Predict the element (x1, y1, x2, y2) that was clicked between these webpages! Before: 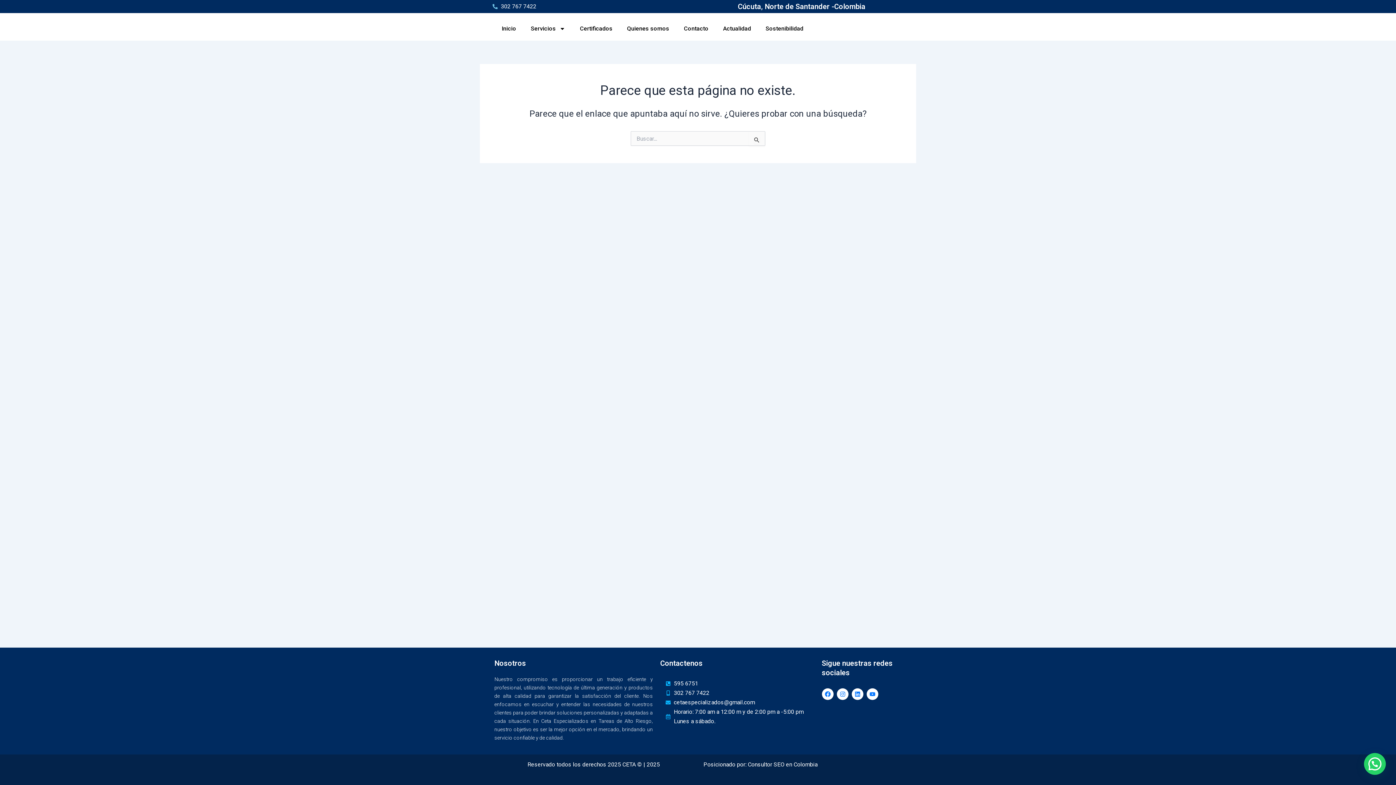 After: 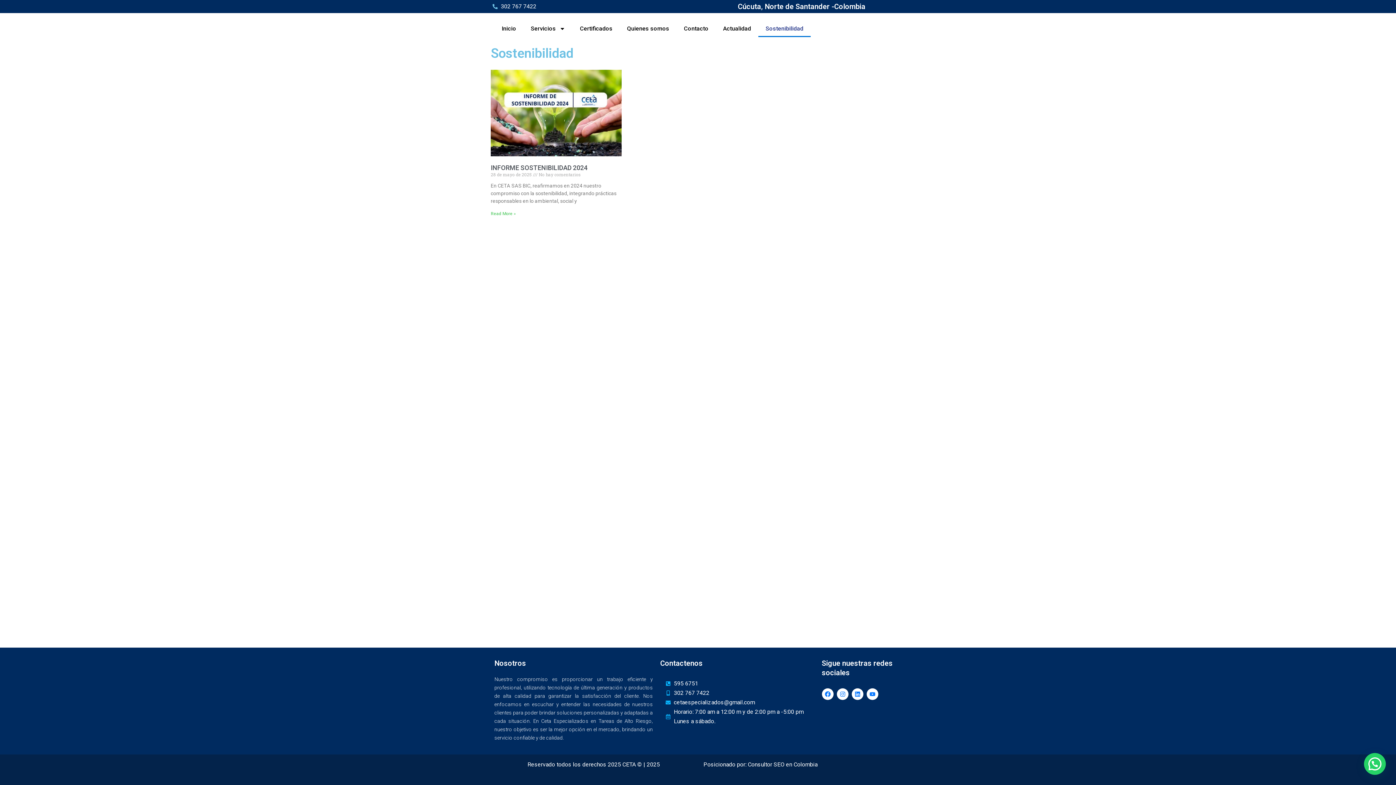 Action: label: Sostenibilidad bbox: (758, 20, 810, 37)